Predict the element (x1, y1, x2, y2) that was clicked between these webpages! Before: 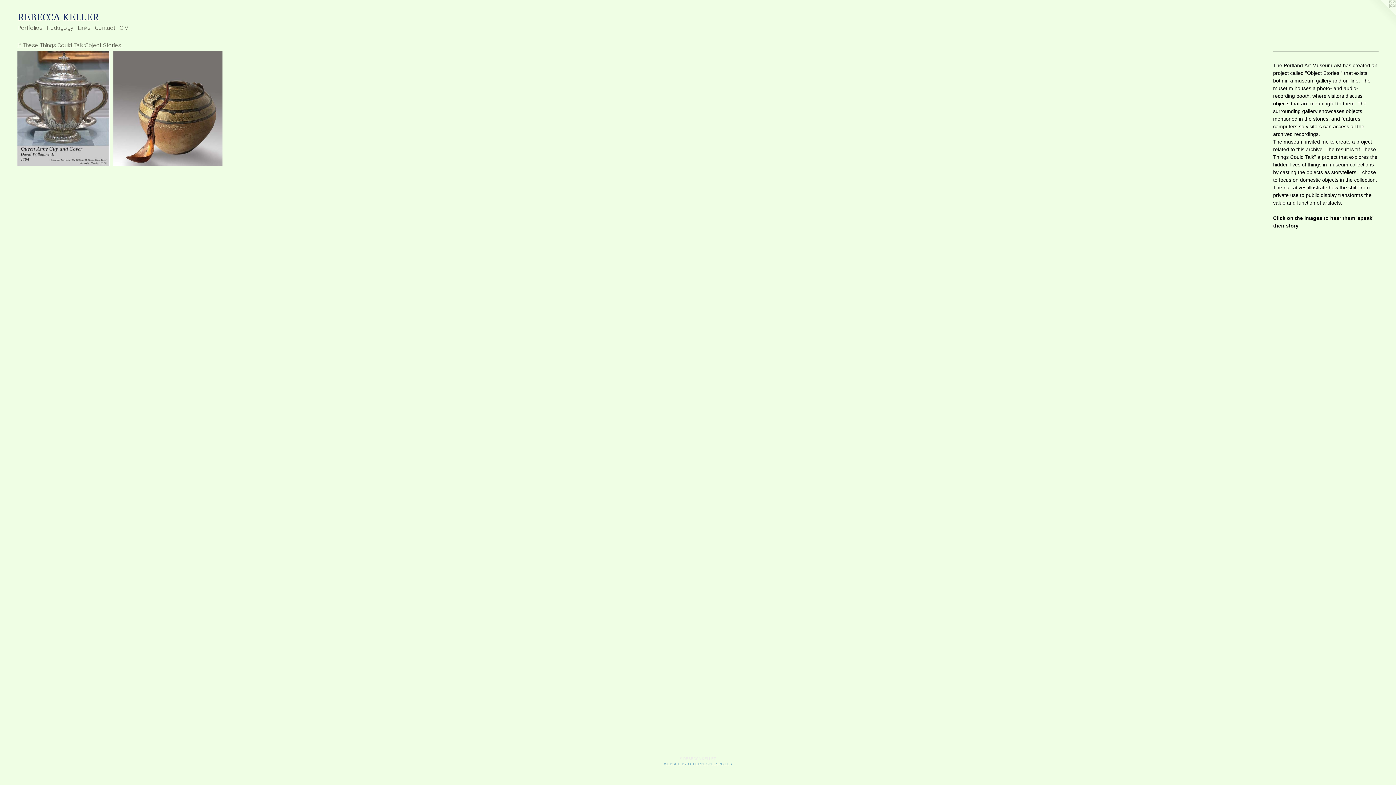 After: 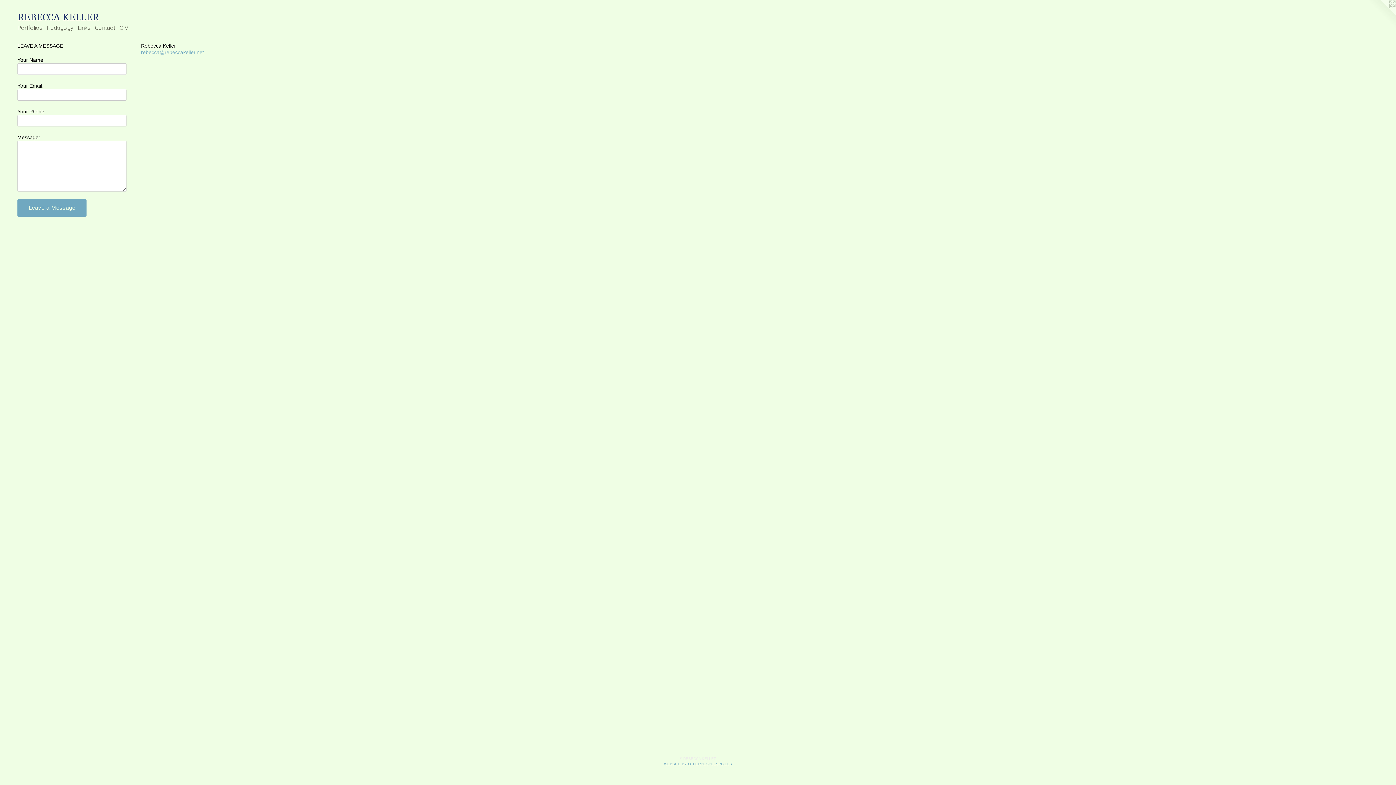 Action: label: Contact bbox: (92, 23, 117, 32)